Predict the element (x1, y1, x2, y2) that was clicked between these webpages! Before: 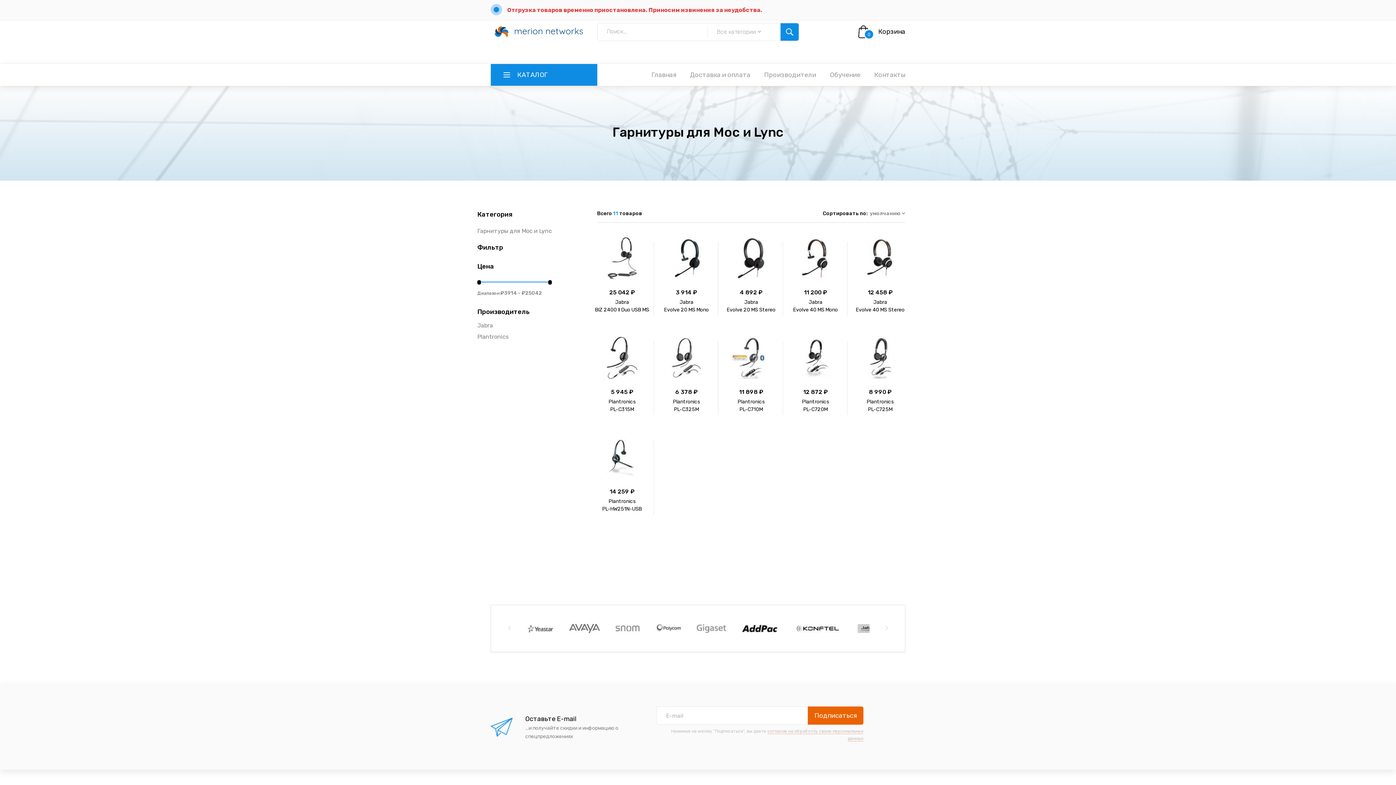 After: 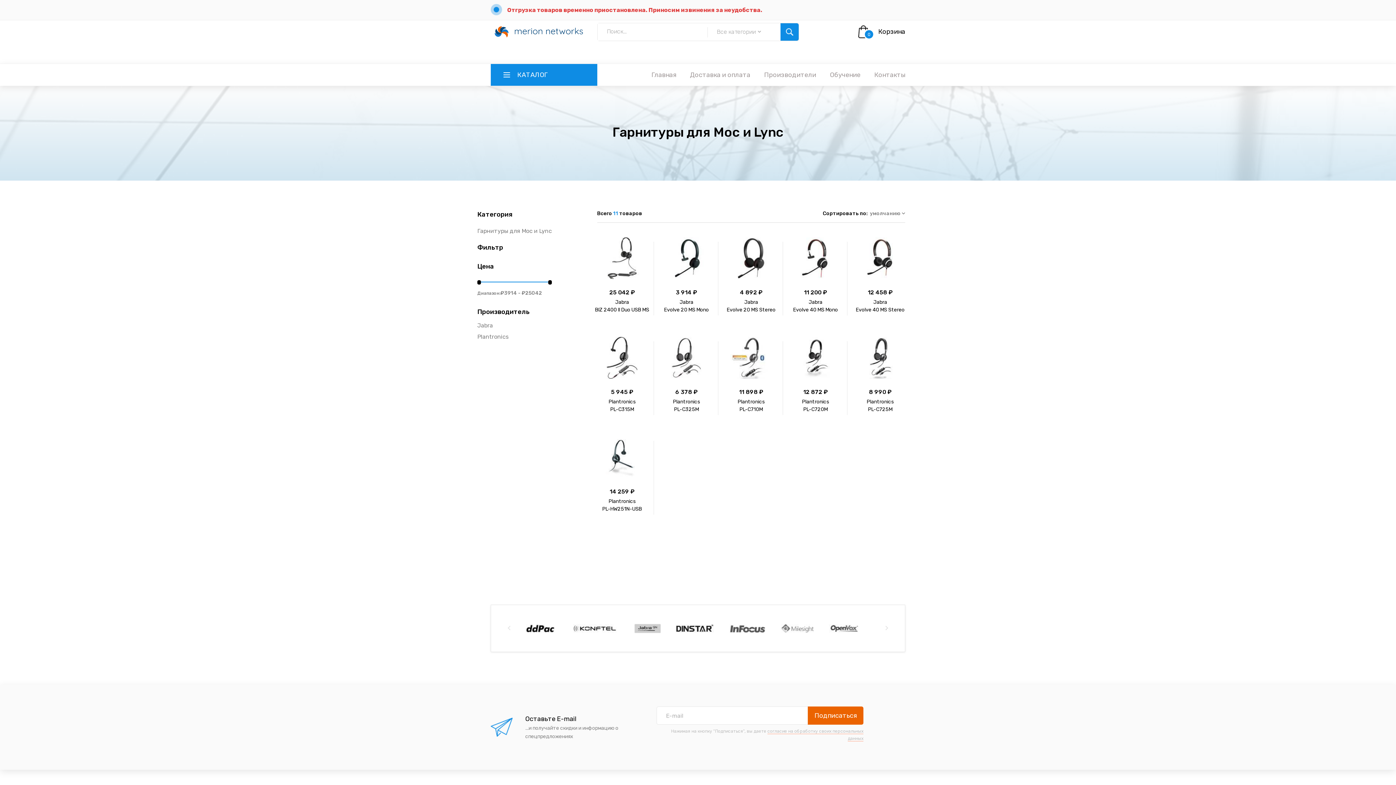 Action: bbox: (507, 6, 762, 13) label: Отгрузка товаров временно приостановлена. Приносим извинения за неудобства.